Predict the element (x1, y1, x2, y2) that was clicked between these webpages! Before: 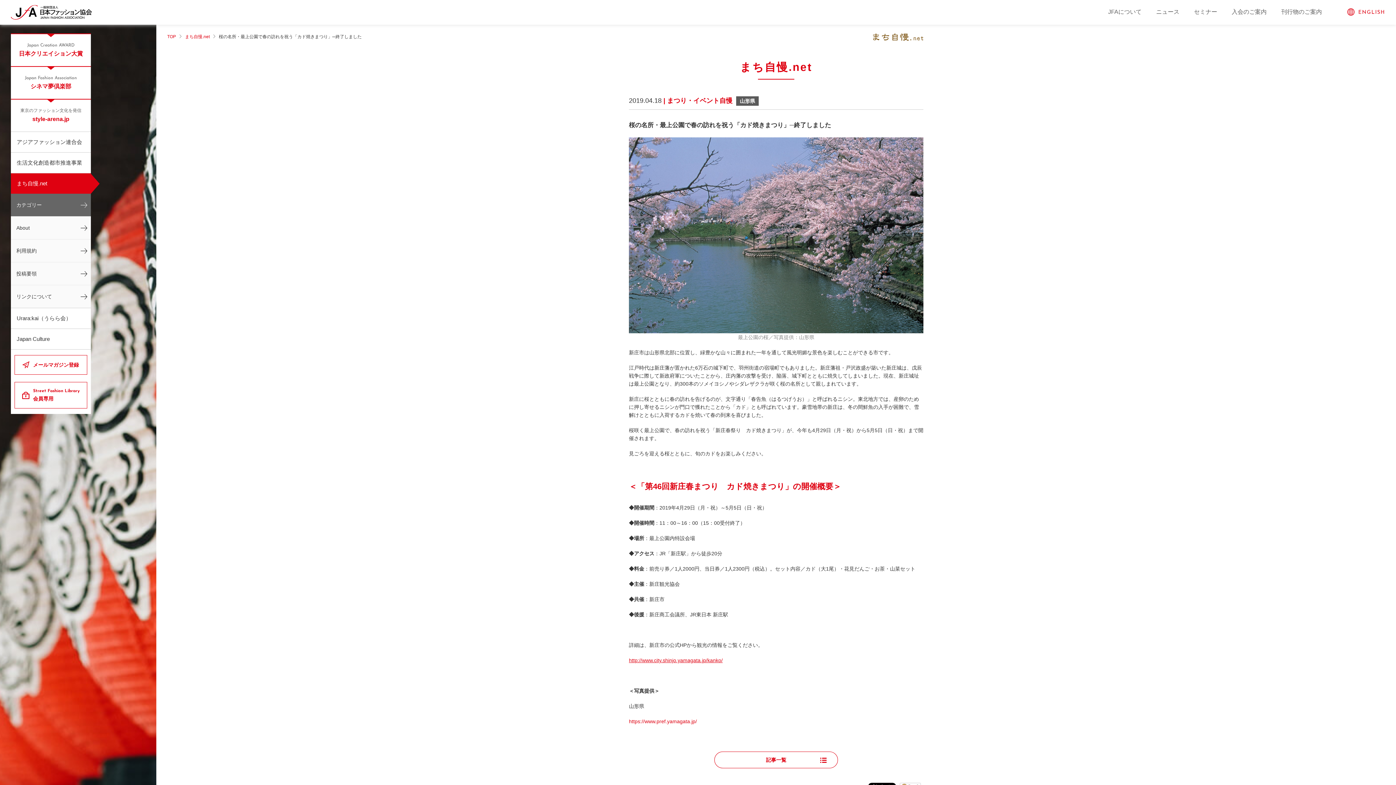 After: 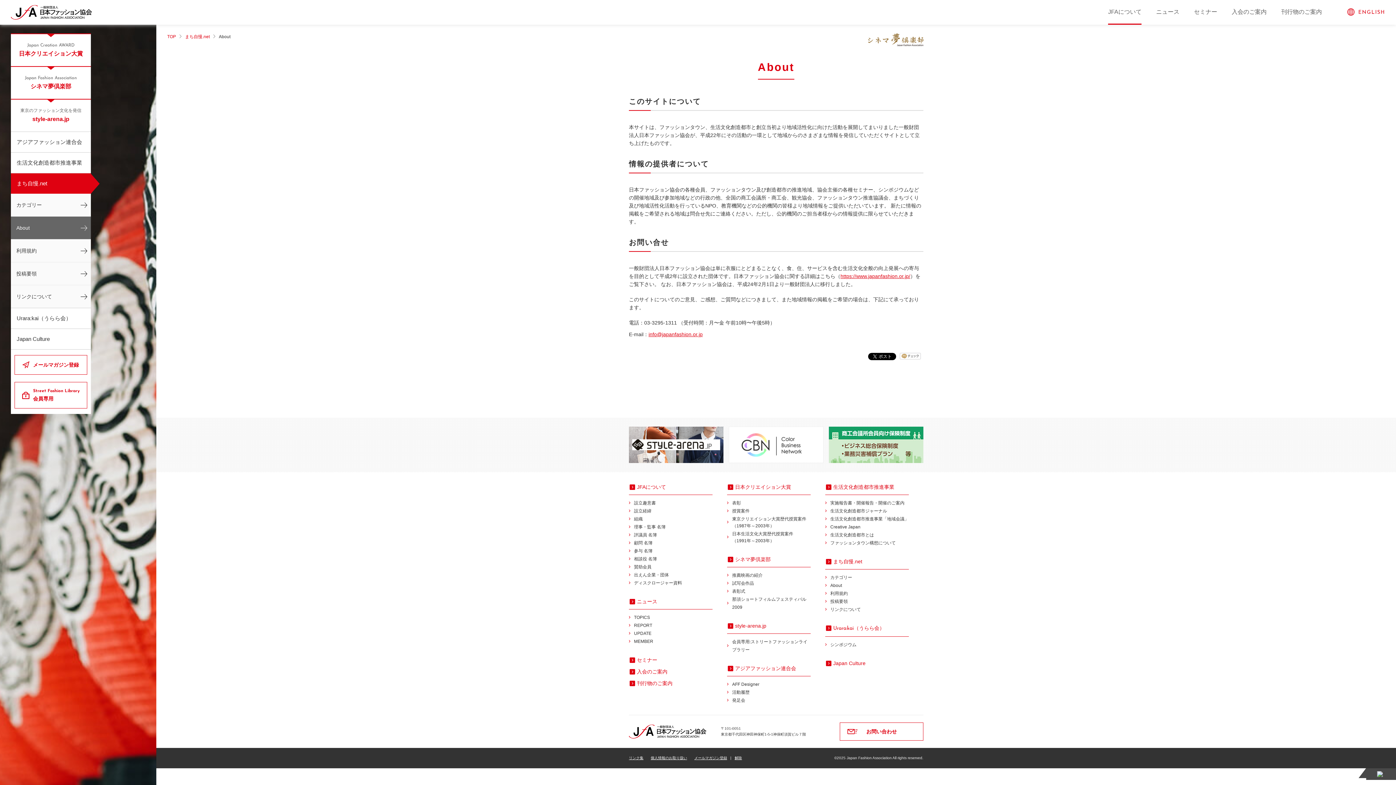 Action: label: About bbox: (10, 216, 90, 239)